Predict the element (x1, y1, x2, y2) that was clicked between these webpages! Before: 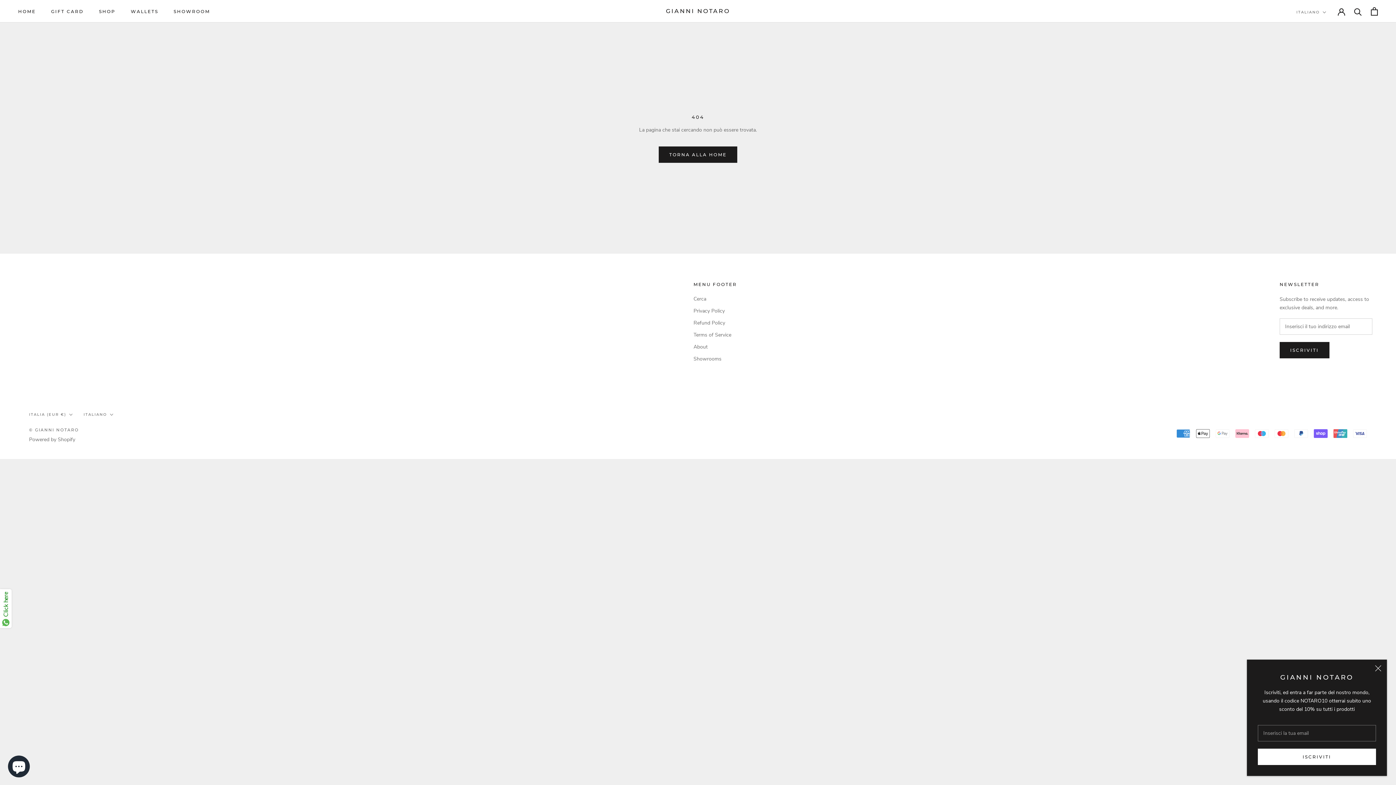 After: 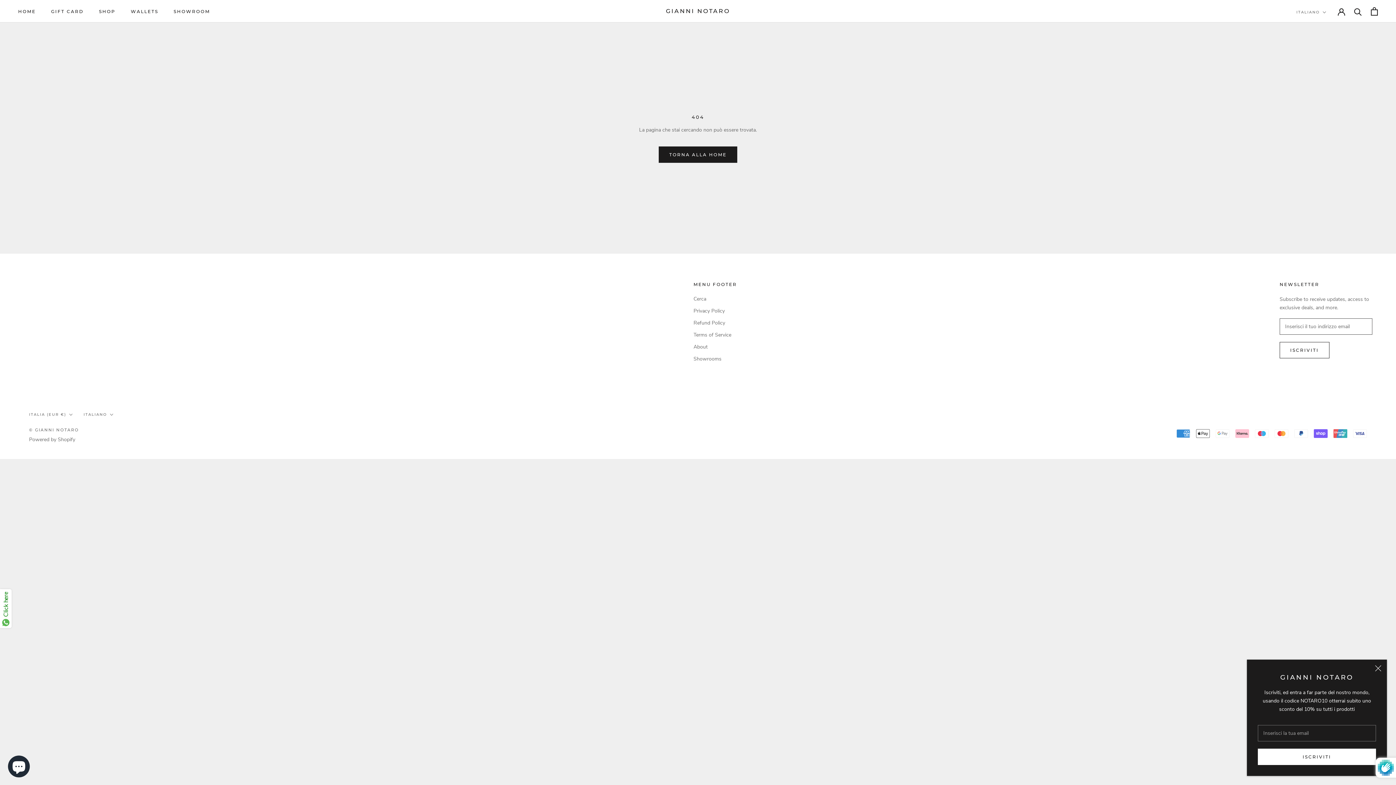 Action: label: ISCRIVITI bbox: (1280, 342, 1329, 358)